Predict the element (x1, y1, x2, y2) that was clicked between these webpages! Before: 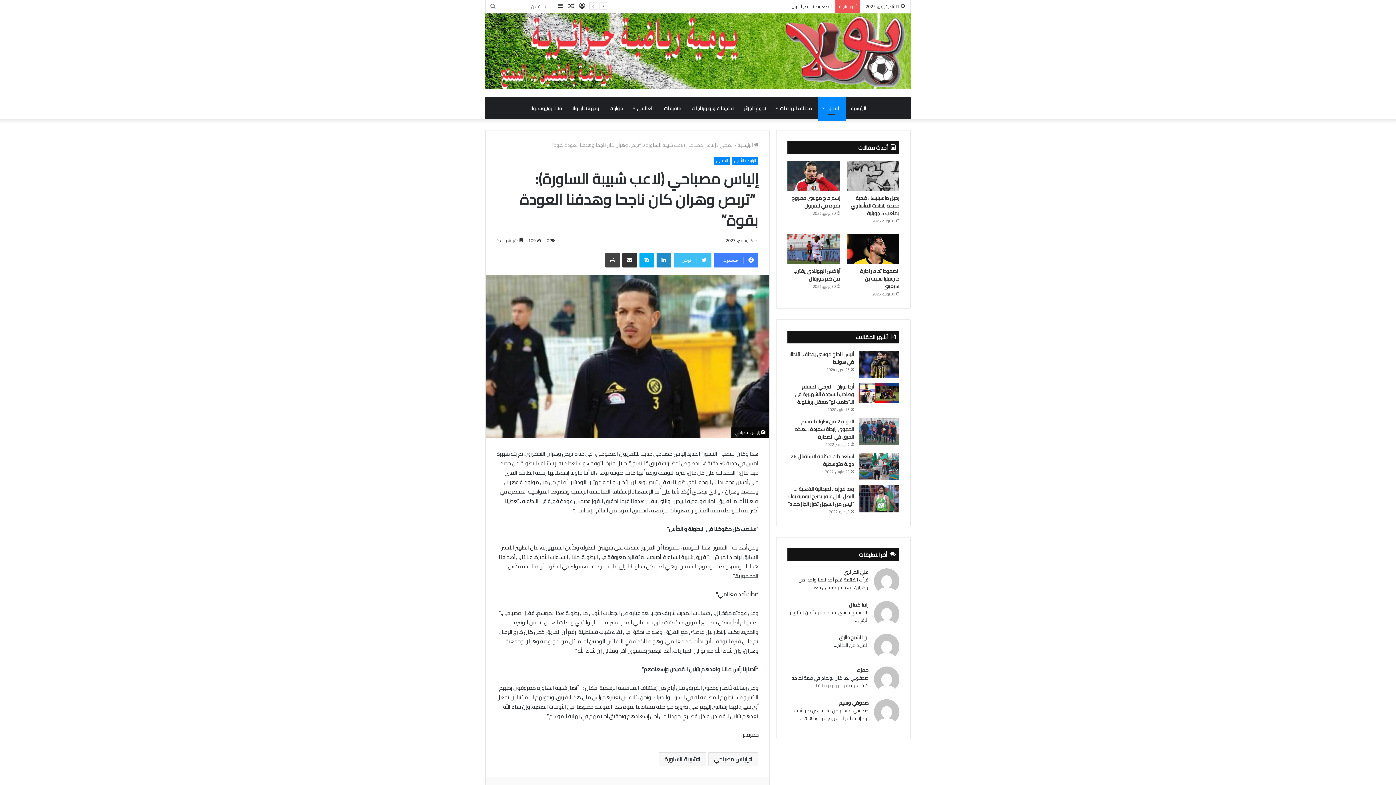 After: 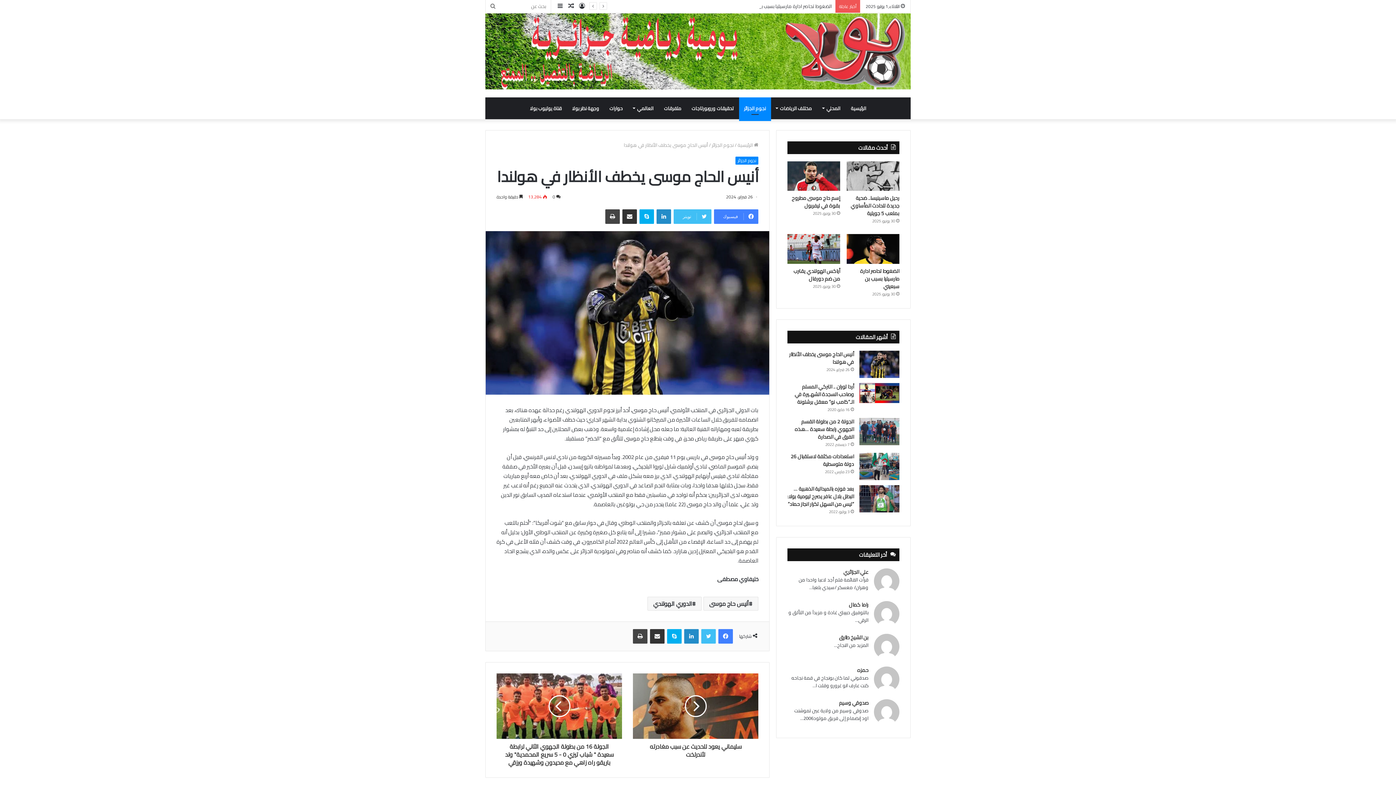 Action: bbox: (789, 349, 854, 366) label: أنيس الحاج موسى يخطف الأنظار في هولندا